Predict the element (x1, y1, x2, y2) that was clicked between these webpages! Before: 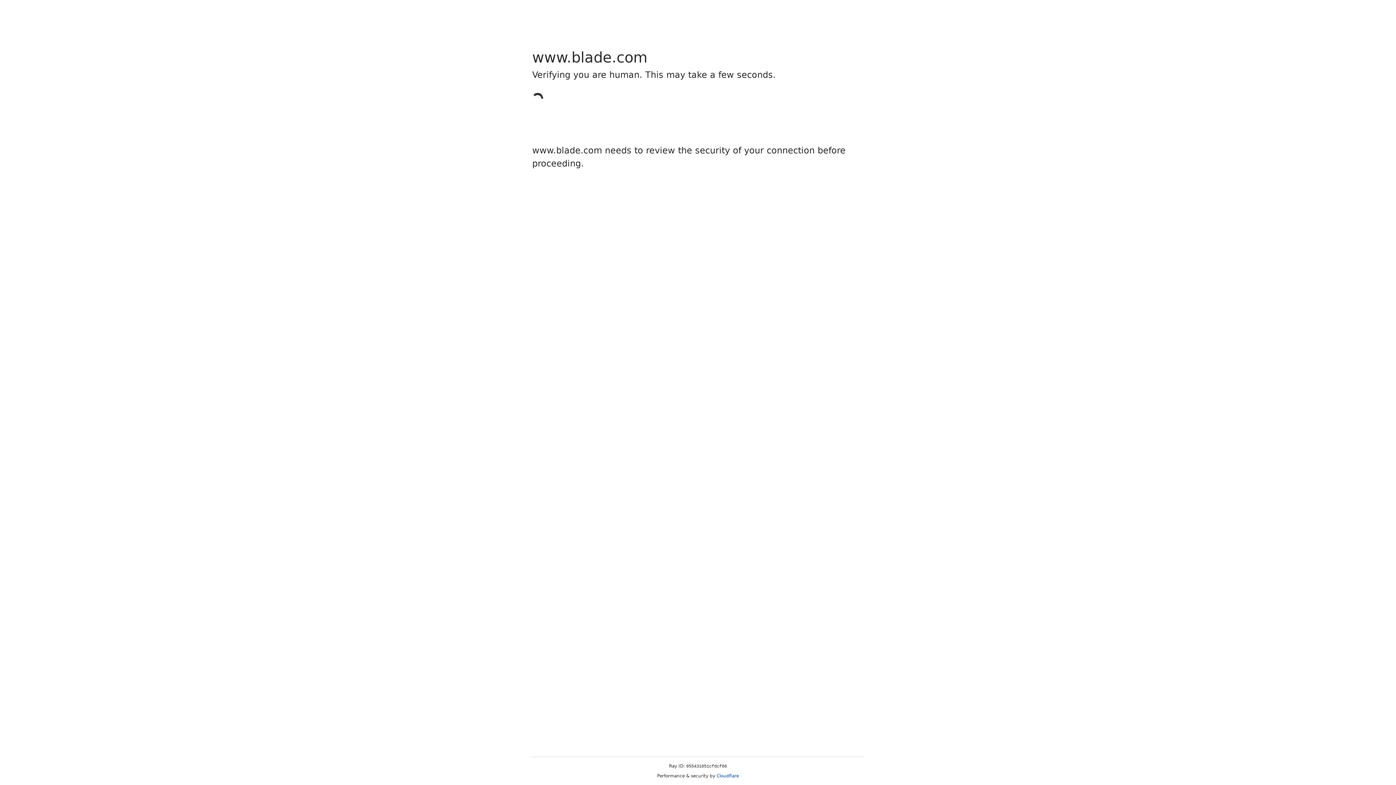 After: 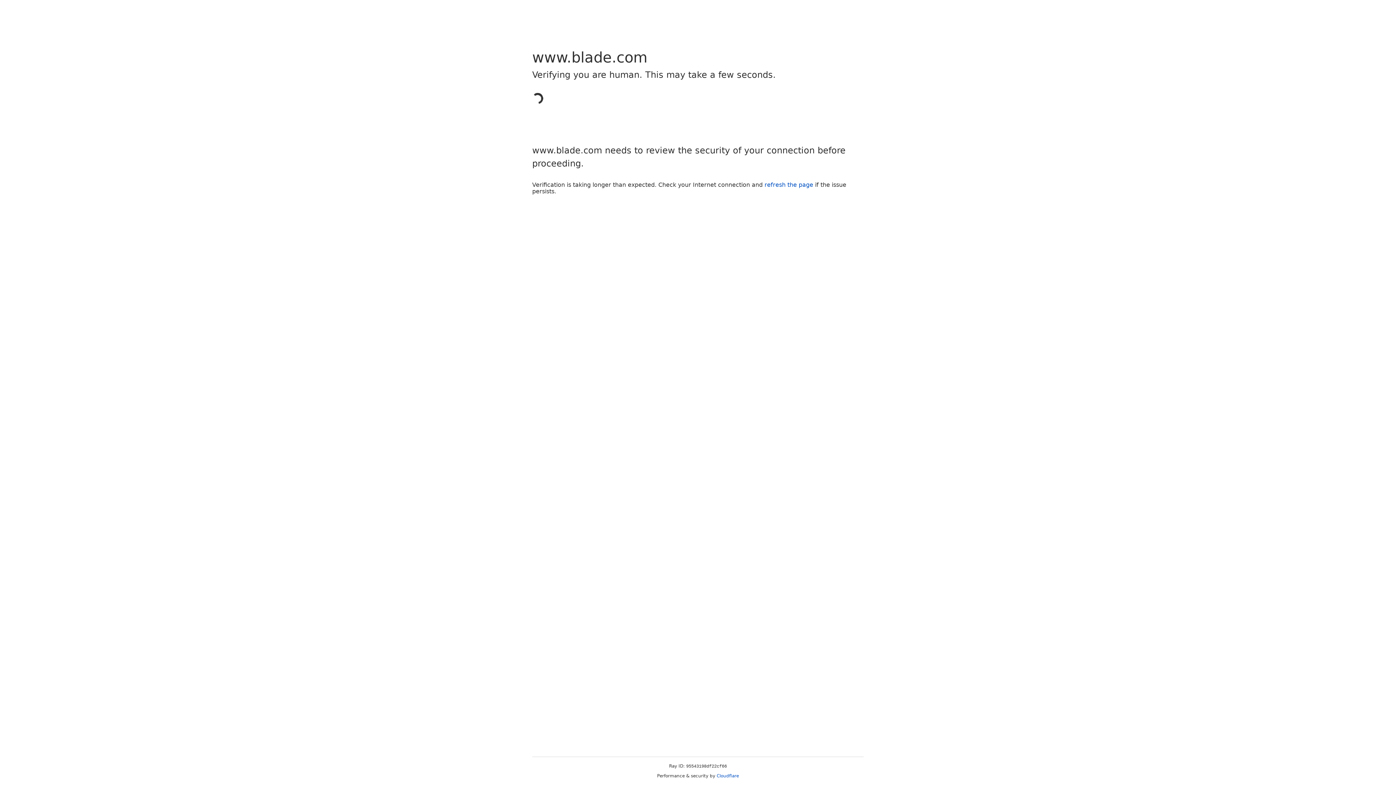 Action: label: Cloudflare bbox: (716, 773, 739, 778)